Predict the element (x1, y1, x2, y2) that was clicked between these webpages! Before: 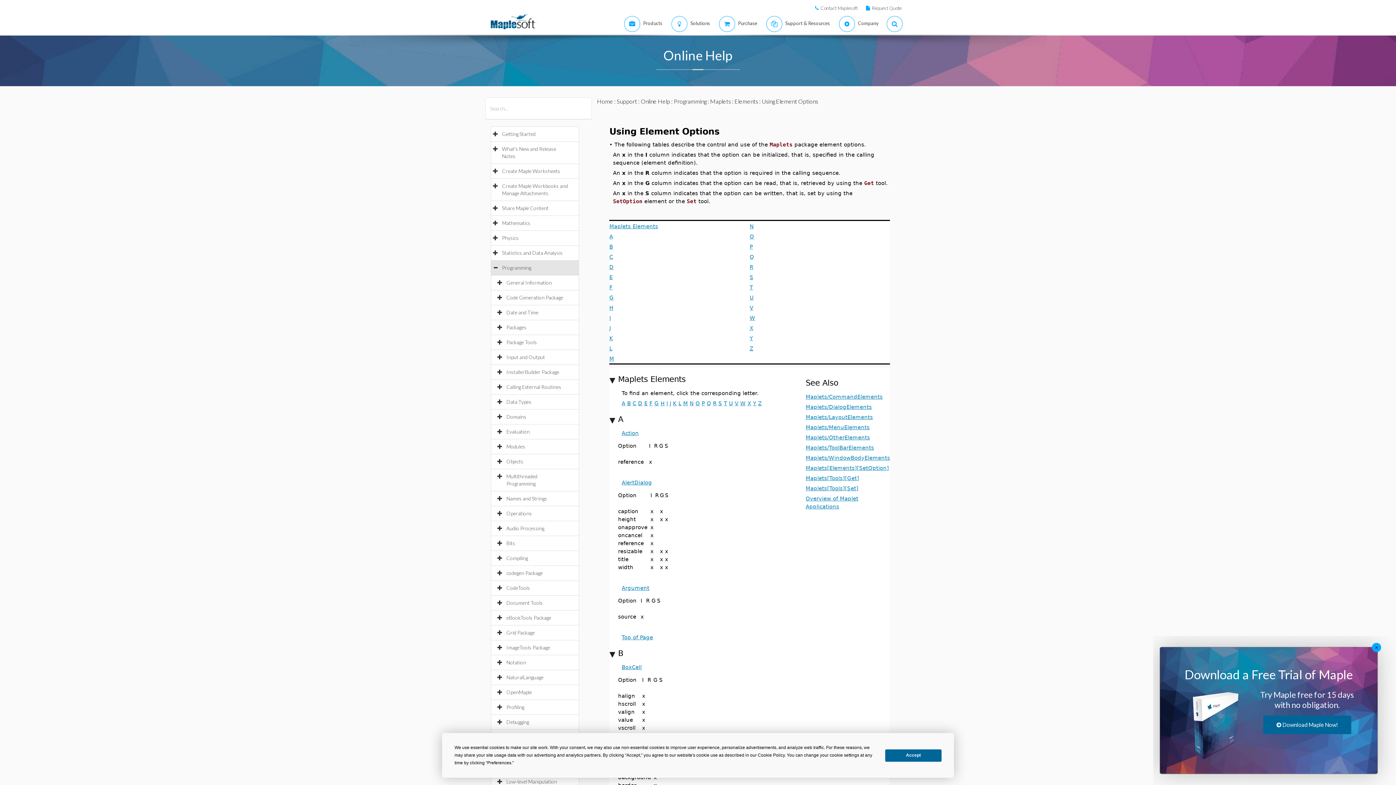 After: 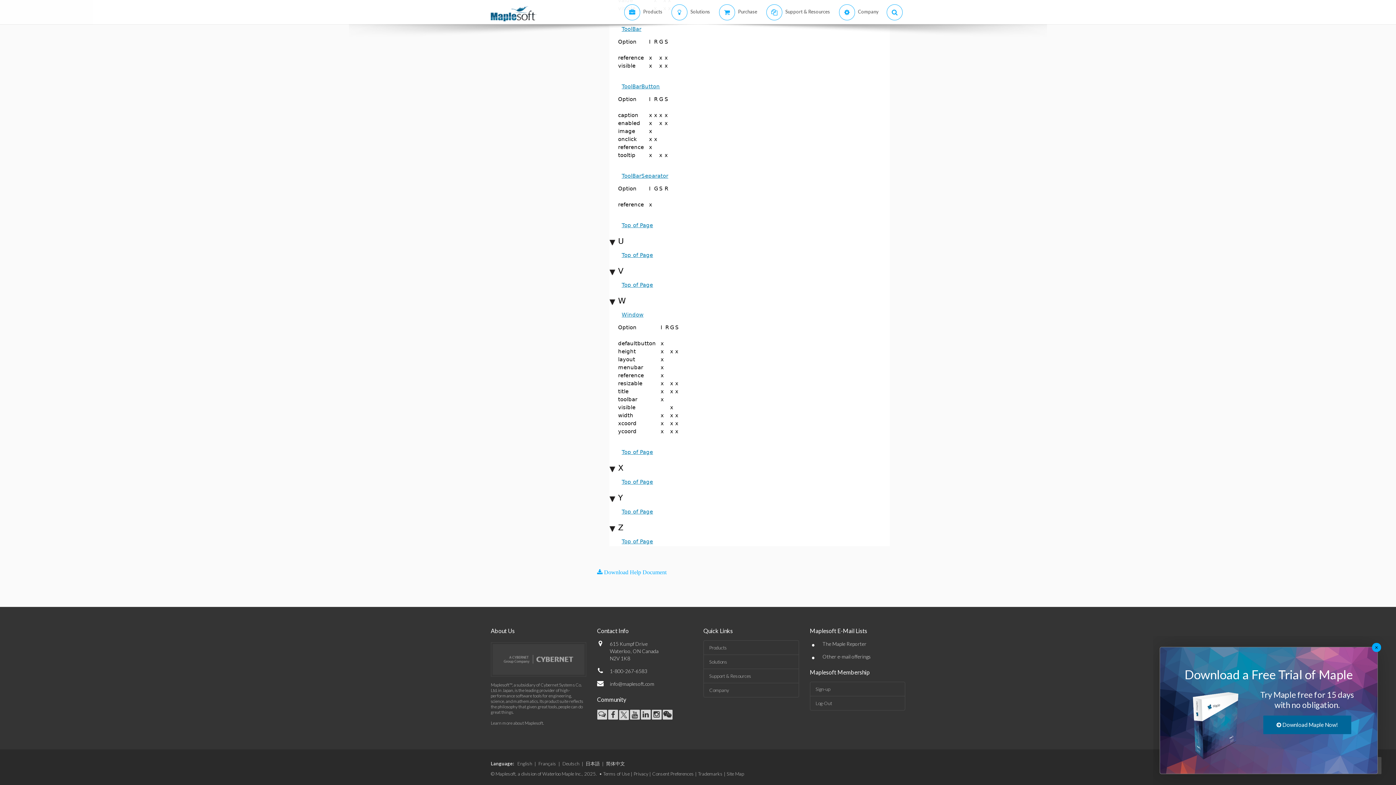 Action: label: Y bbox: (749, 334, 753, 341)